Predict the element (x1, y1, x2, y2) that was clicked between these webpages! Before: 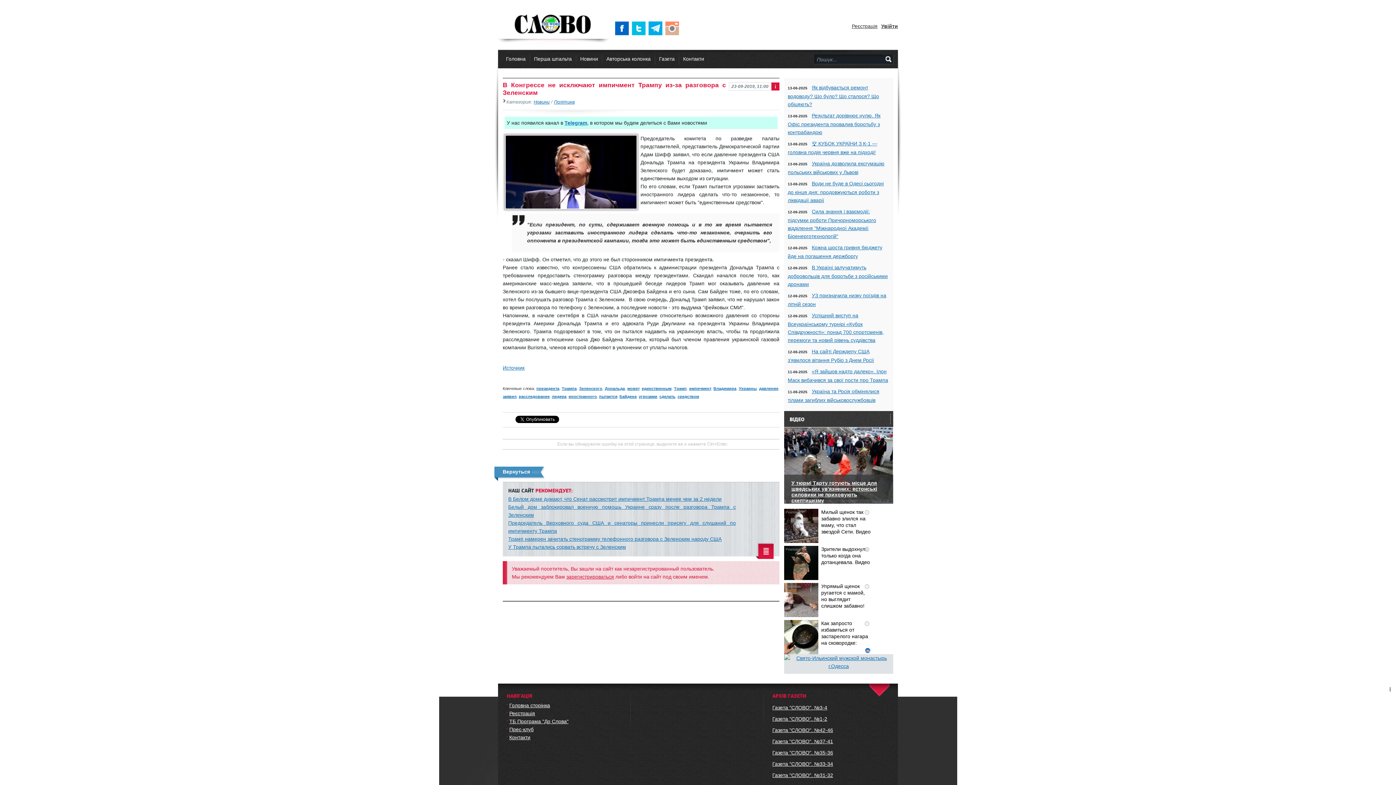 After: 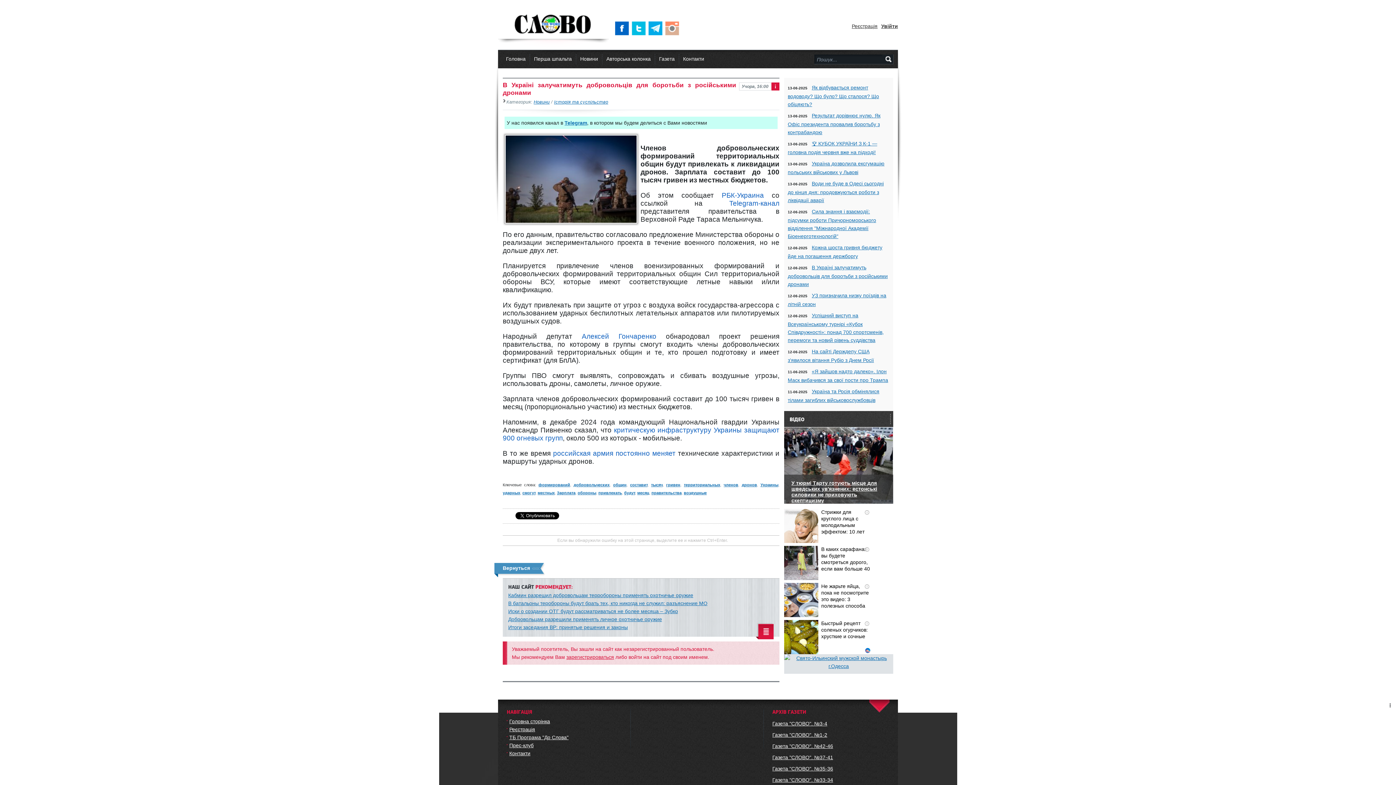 Action: label: В Україні залучатимуть добровольців для боротьби з російськими дронами bbox: (788, 264, 888, 287)